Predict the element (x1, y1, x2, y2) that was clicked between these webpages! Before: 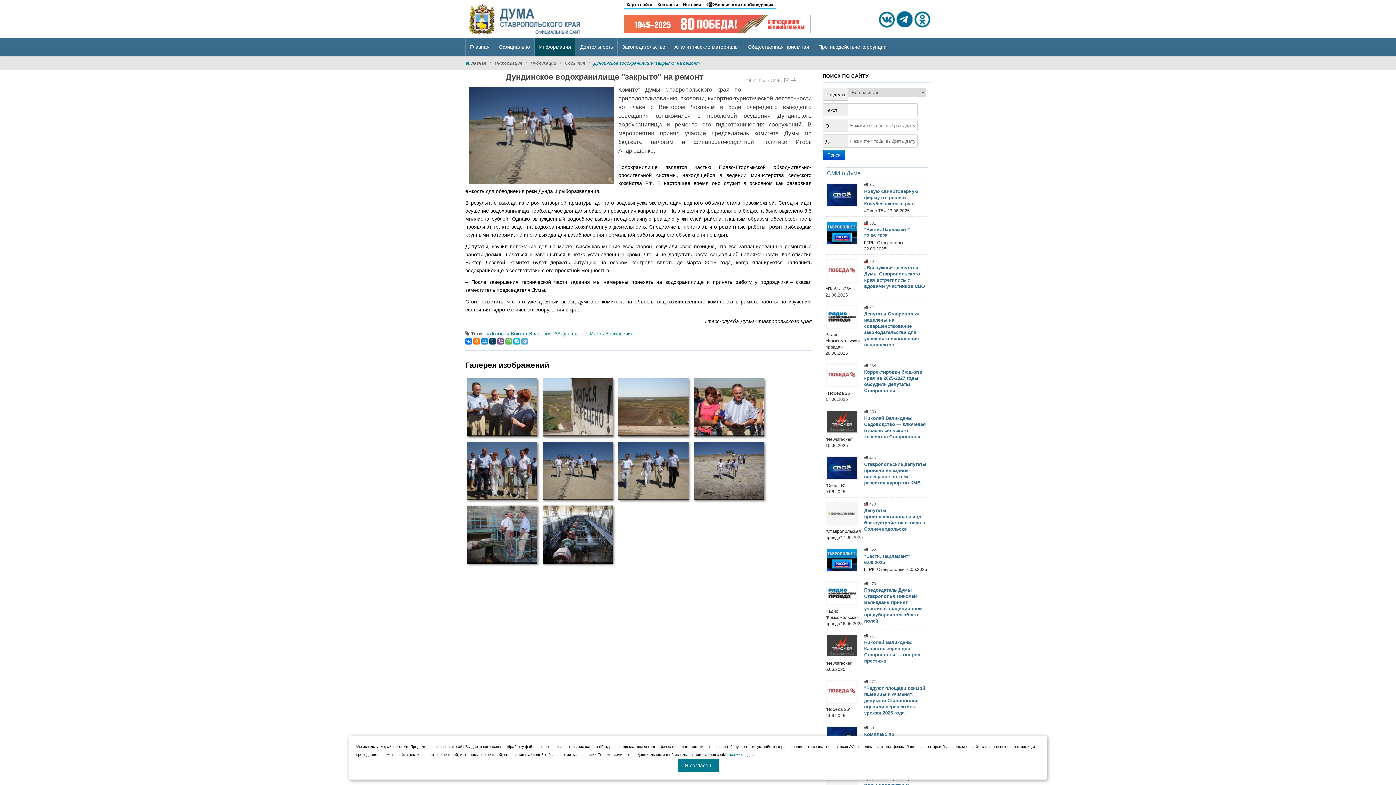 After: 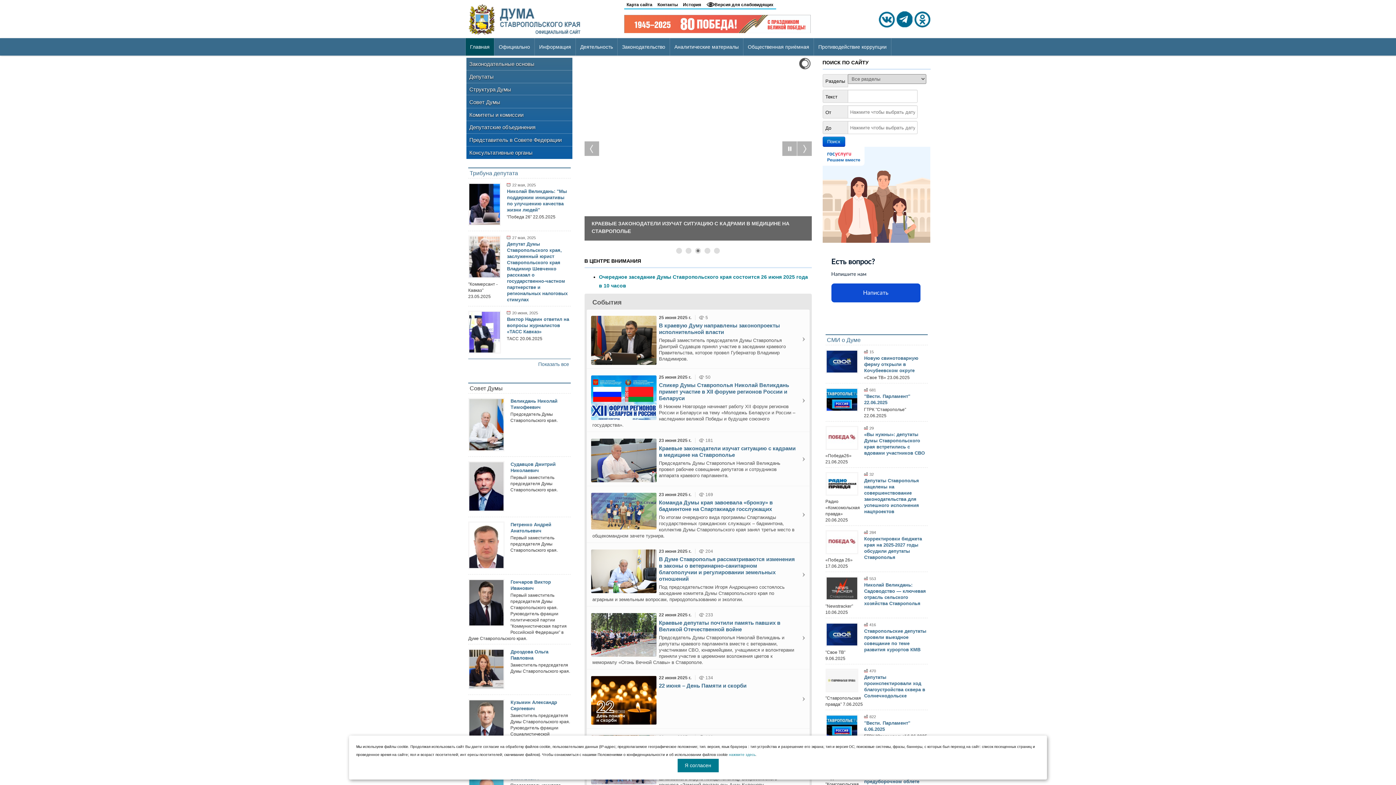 Action: bbox: (465, 15, 585, 21)